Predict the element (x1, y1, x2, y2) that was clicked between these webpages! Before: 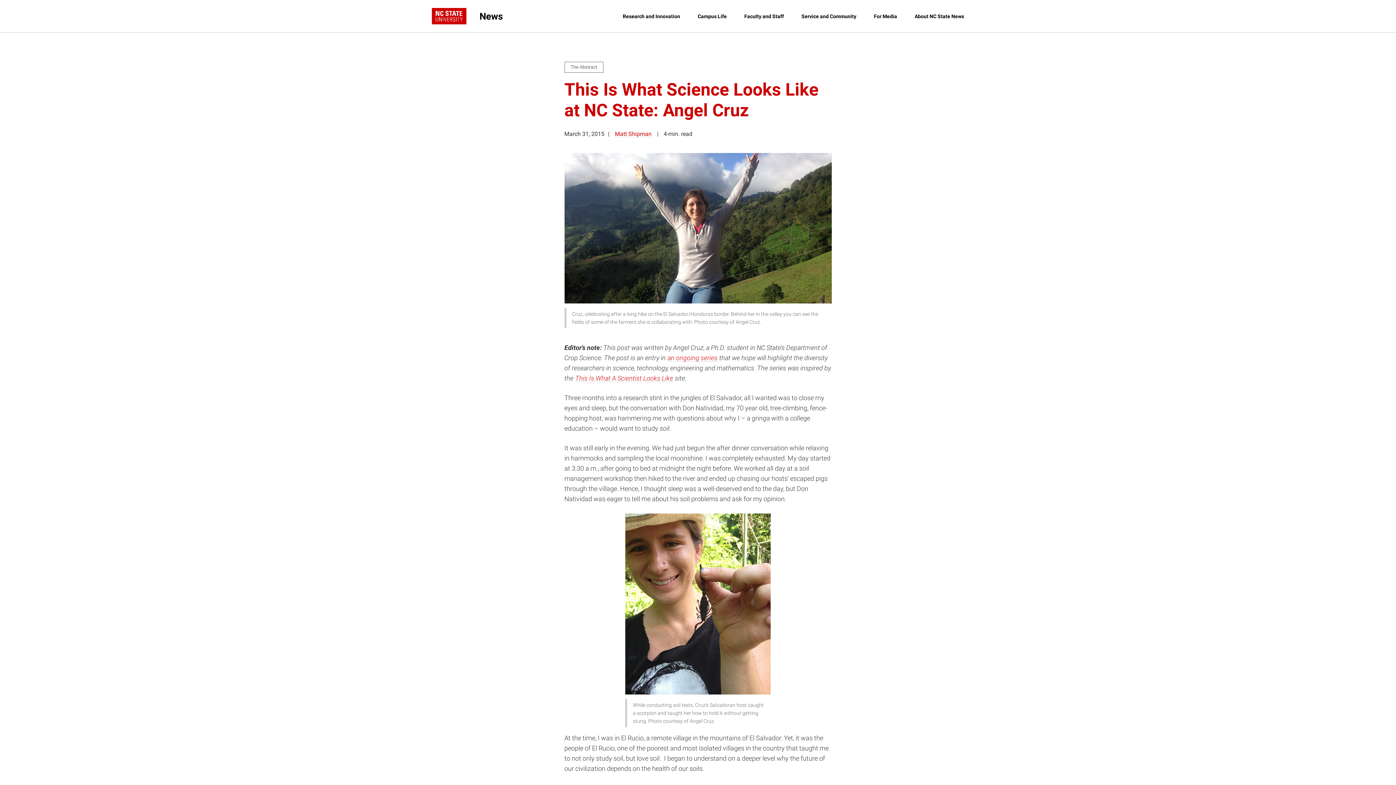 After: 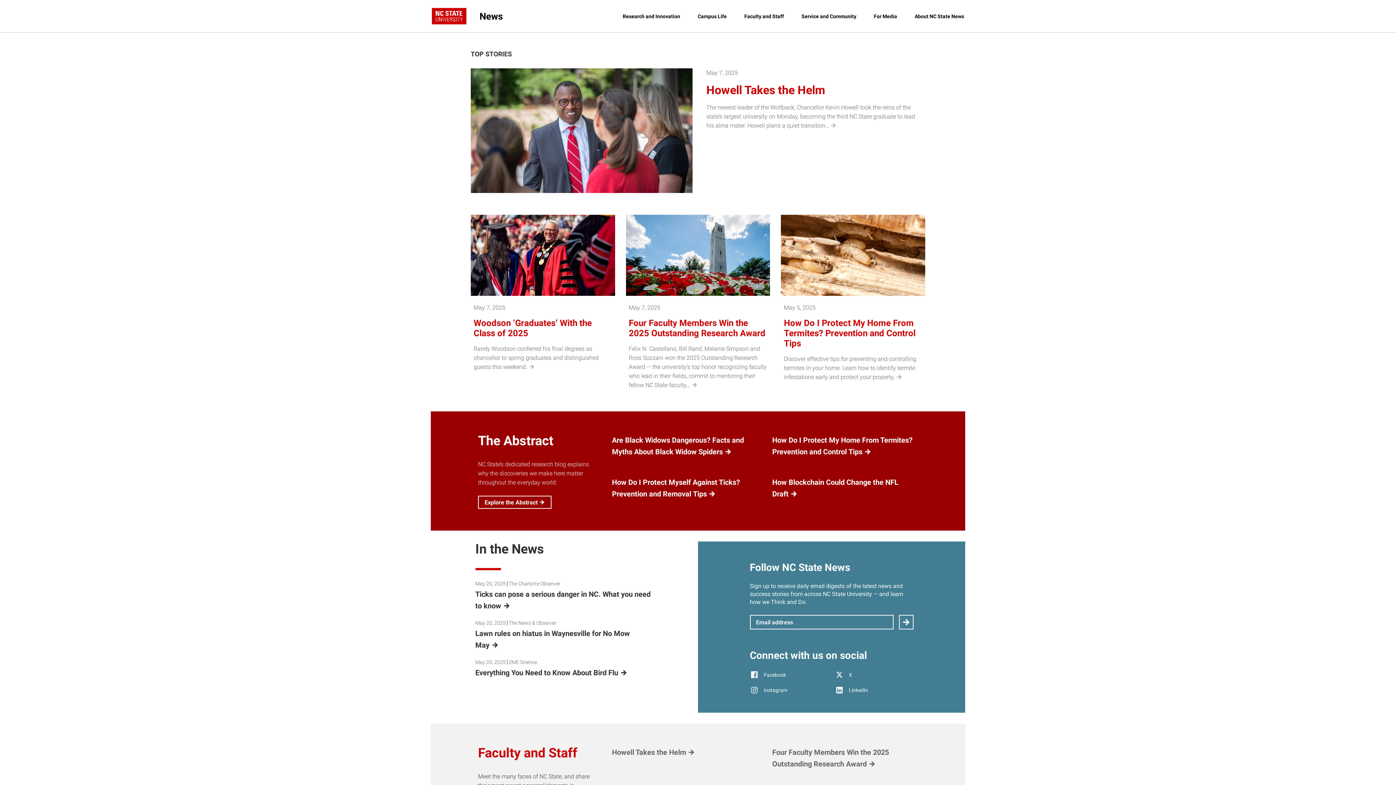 Action: label: News bbox: (432, 7, 622, 24)